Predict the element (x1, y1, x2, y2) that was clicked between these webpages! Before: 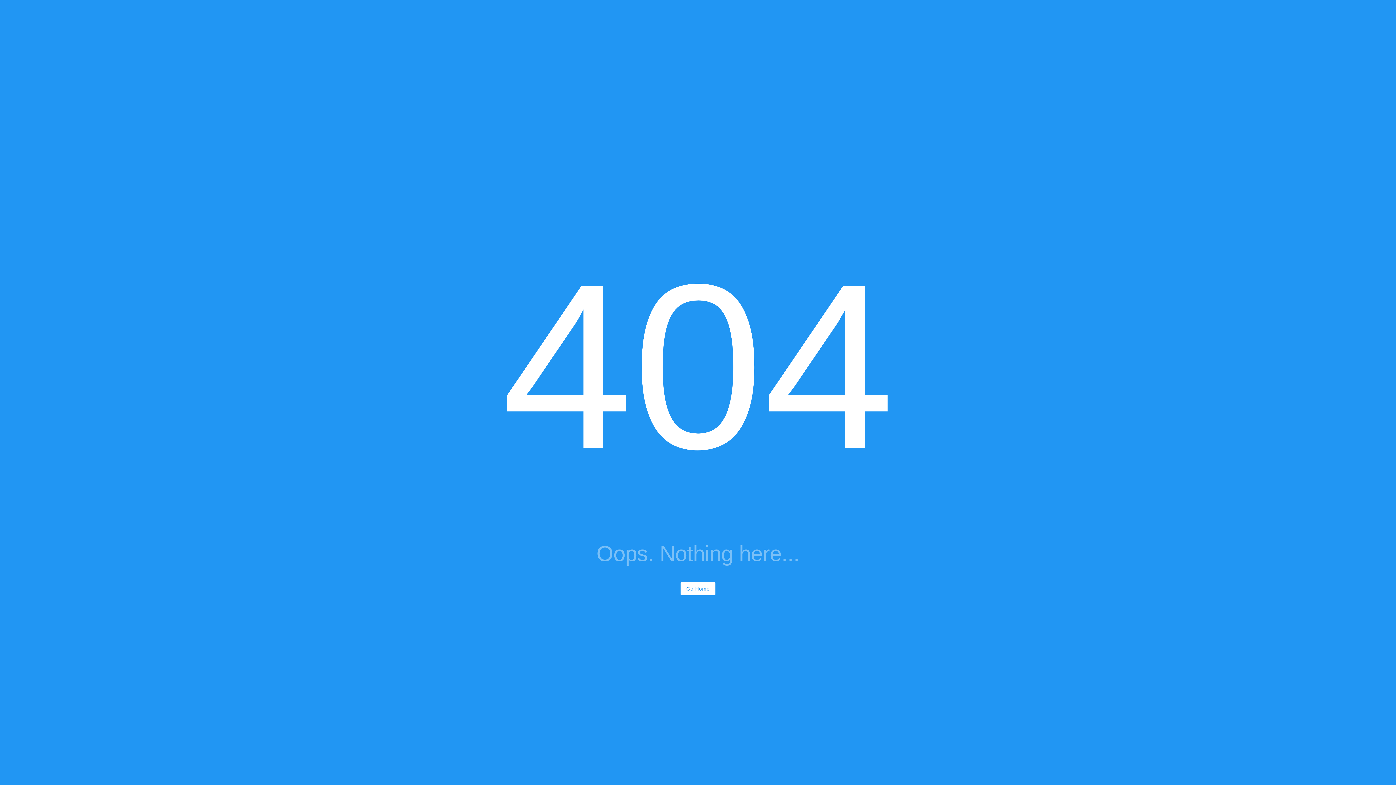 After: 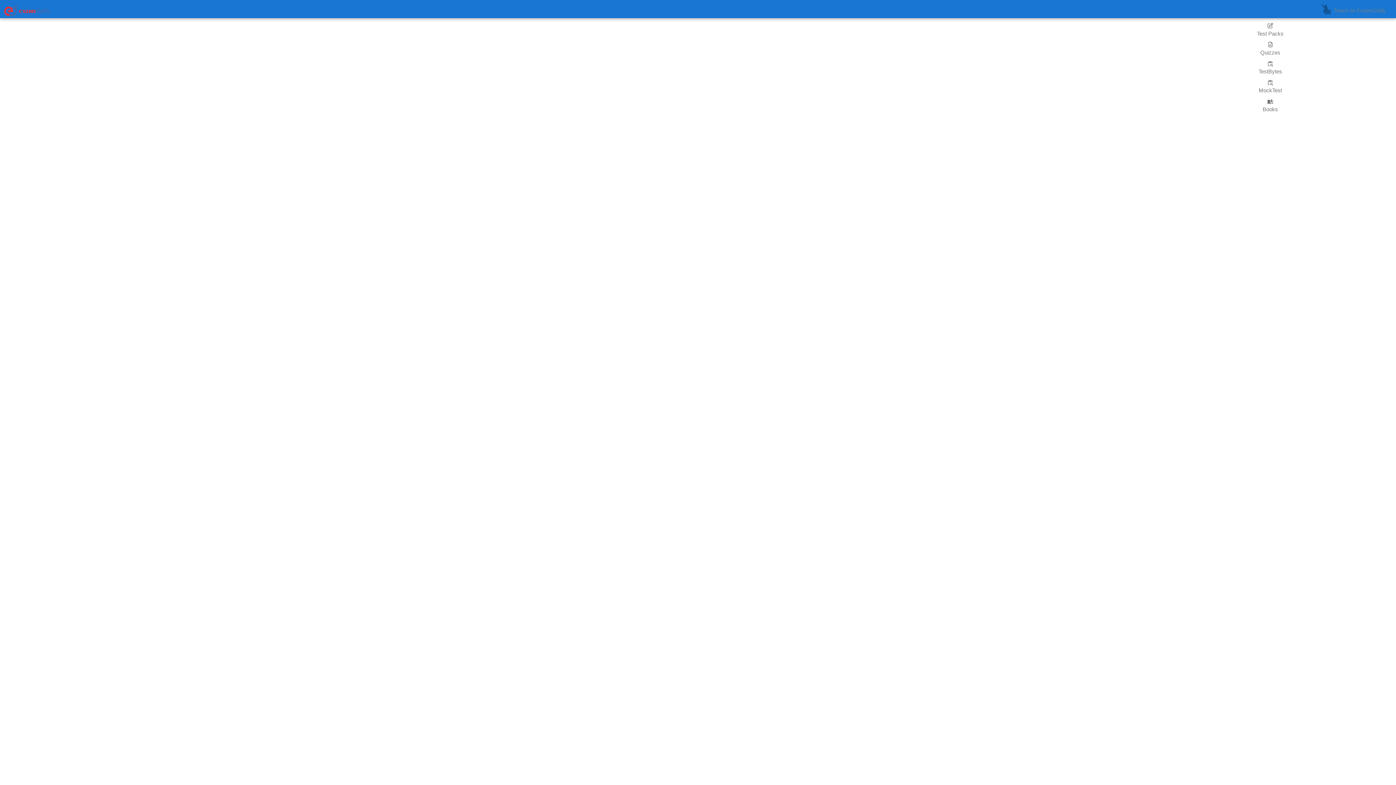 Action: bbox: (680, 582, 715, 595) label: Go Home